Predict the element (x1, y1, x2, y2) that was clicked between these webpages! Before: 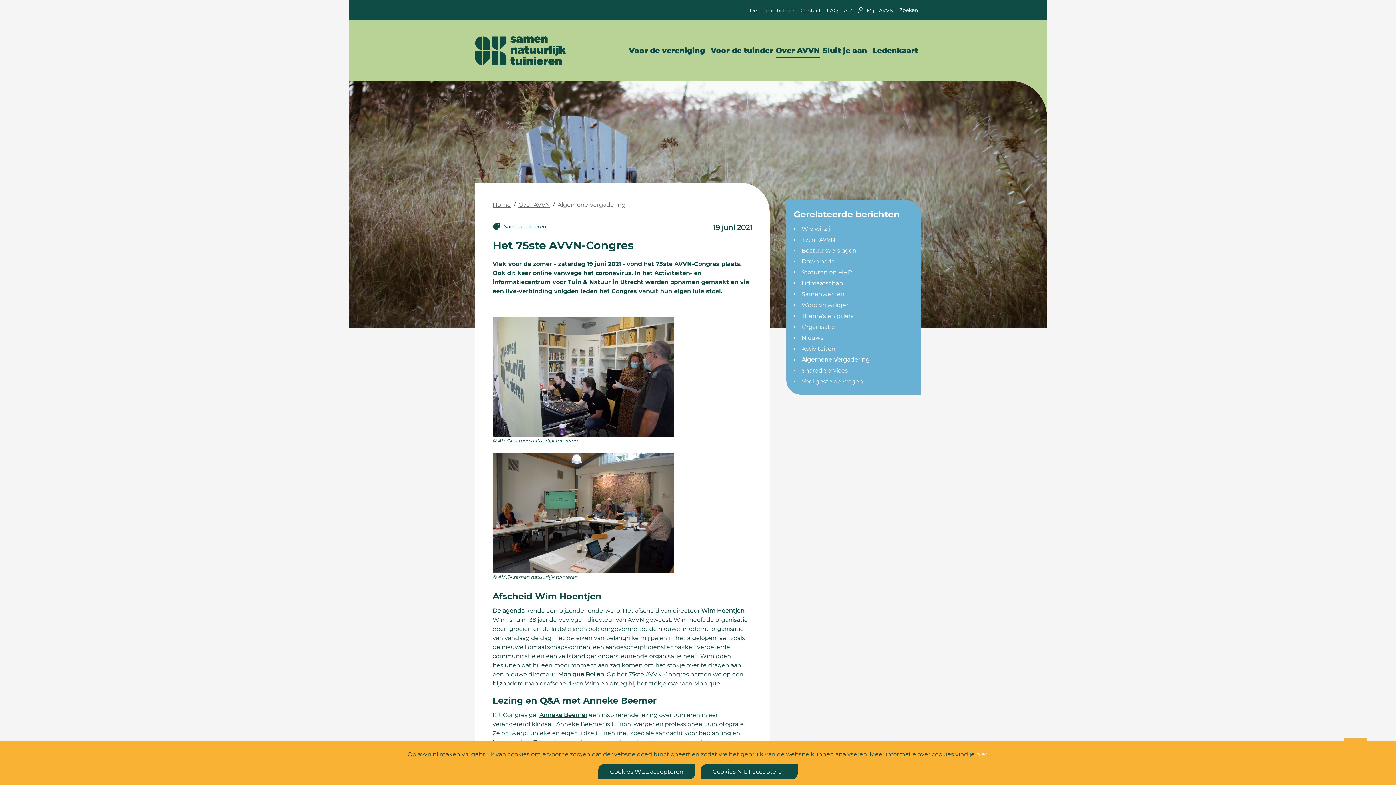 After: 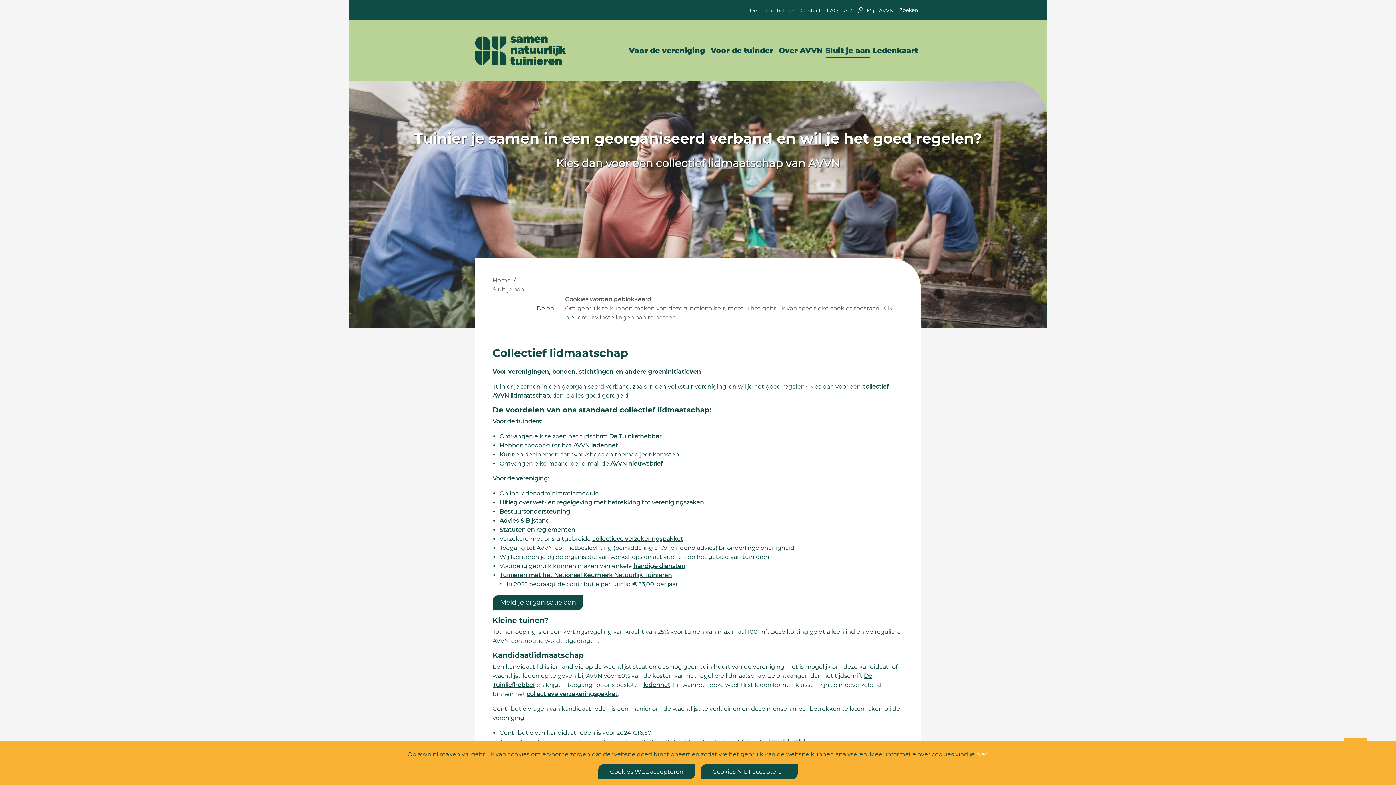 Action: bbox: (820, 46, 870, 55) label: Sluit je aan